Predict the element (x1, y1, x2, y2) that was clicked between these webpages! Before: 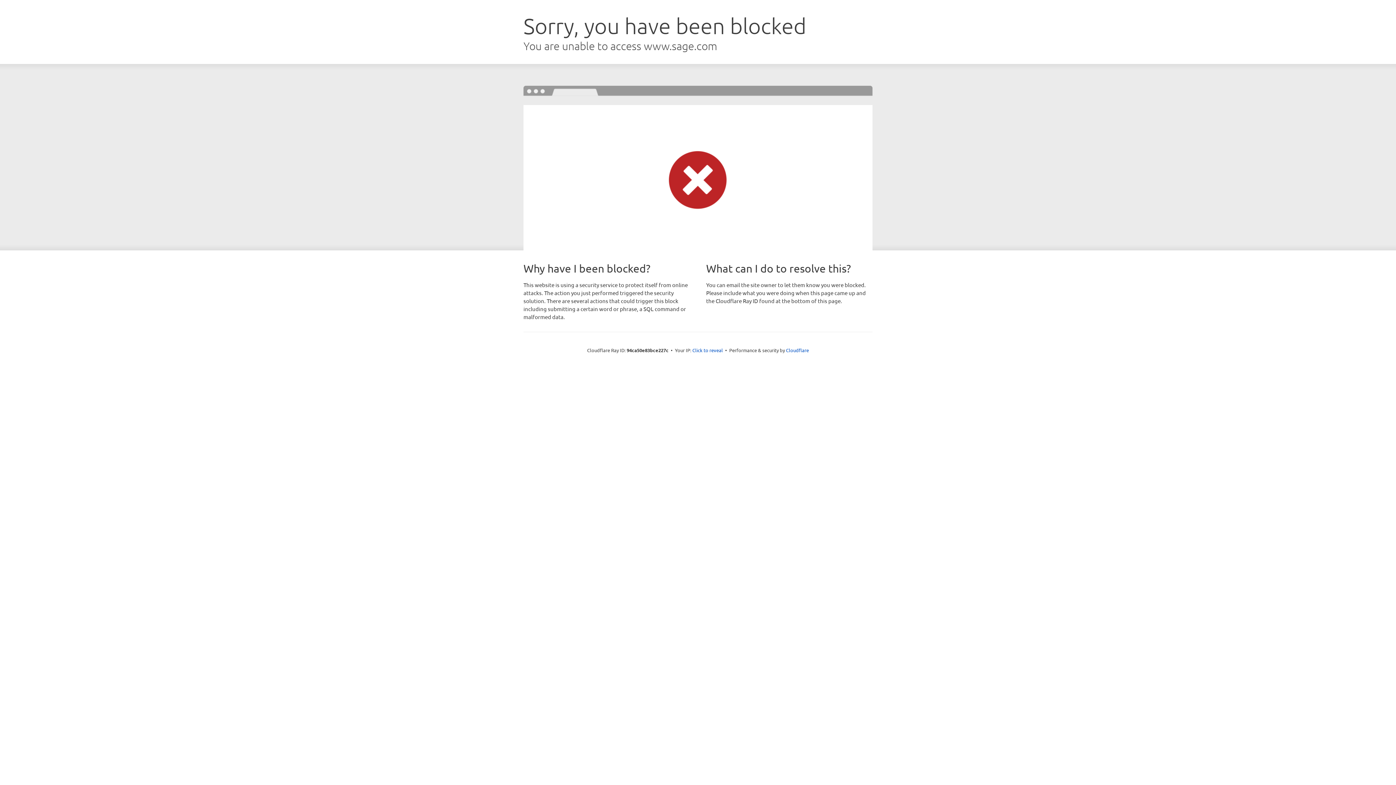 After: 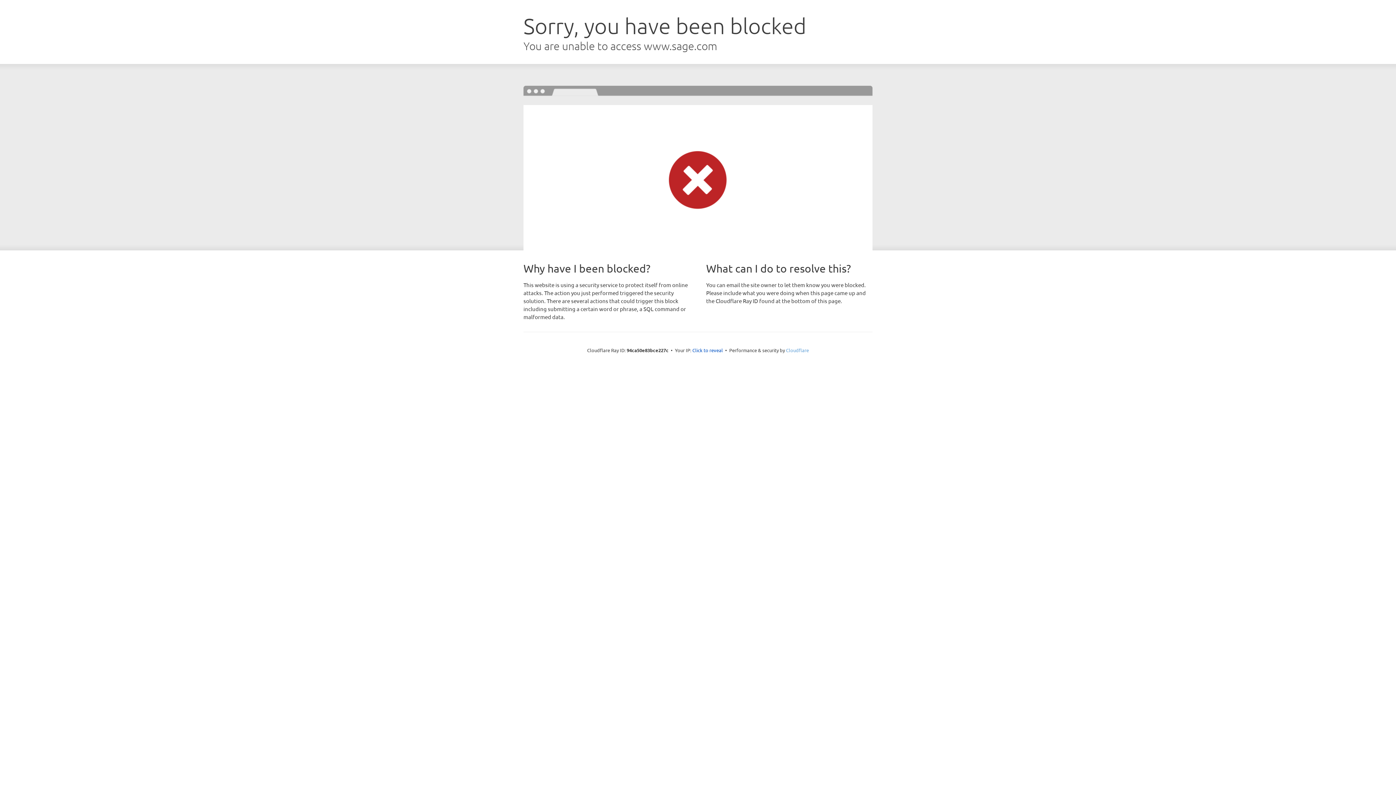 Action: label: Cloudflare bbox: (786, 347, 809, 353)